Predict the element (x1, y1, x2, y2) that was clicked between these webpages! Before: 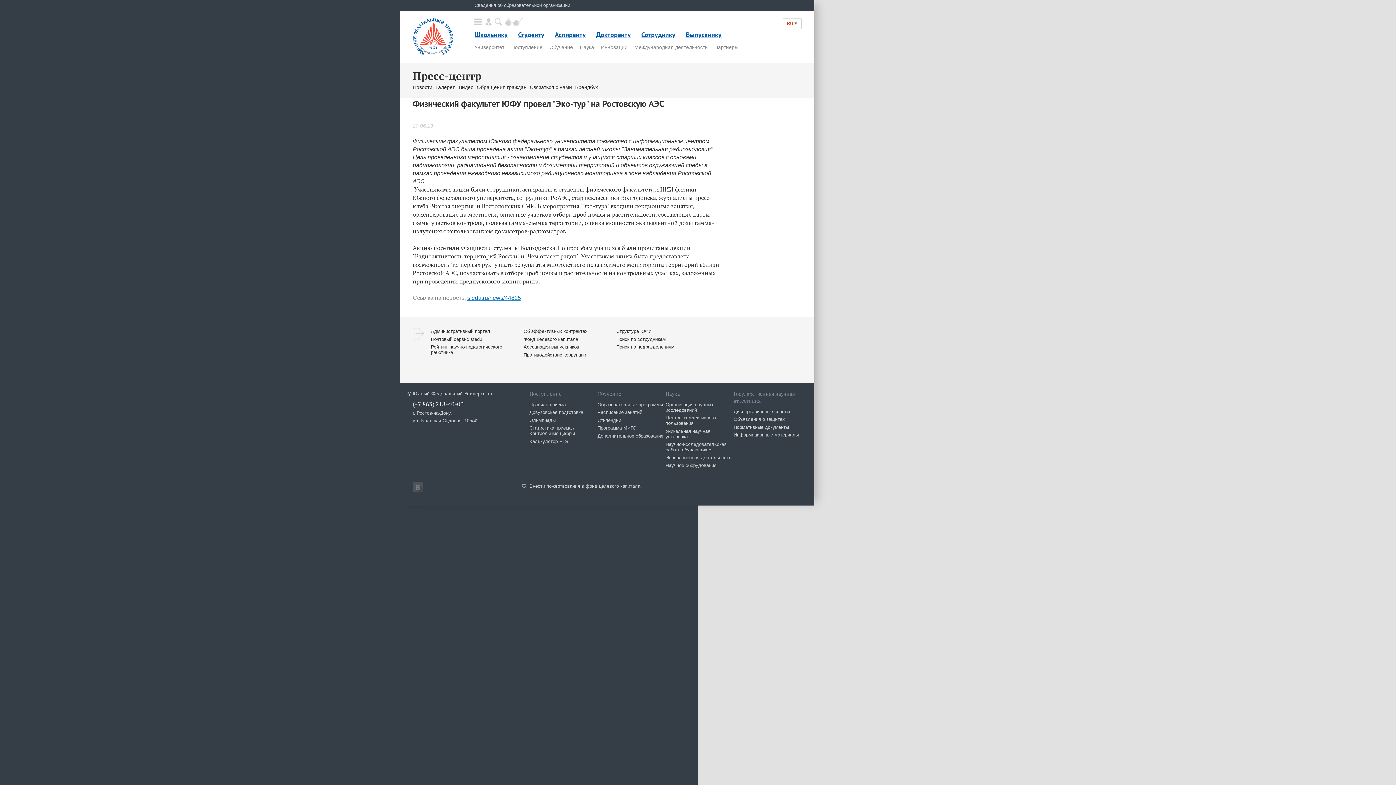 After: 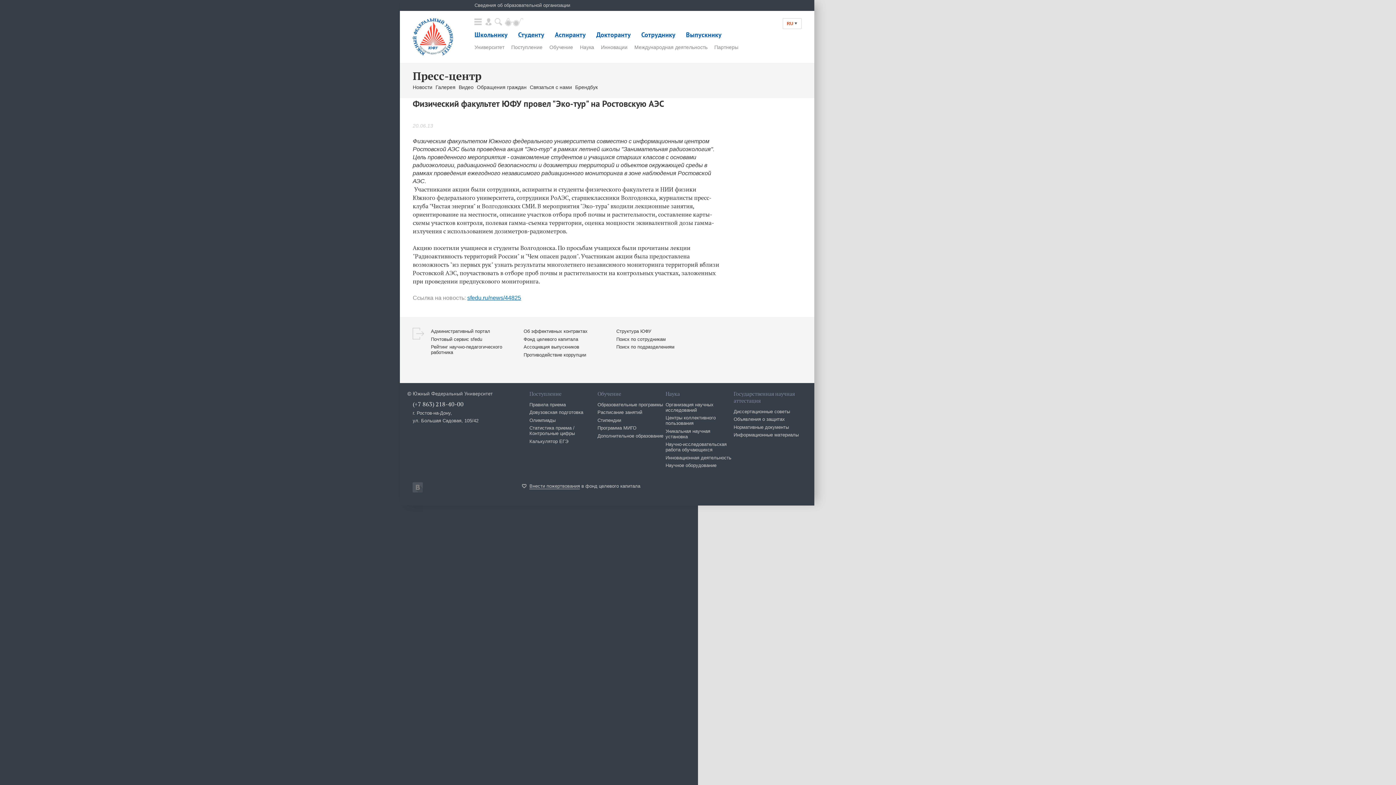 Action: bbox: (661, 302, 667, 308)